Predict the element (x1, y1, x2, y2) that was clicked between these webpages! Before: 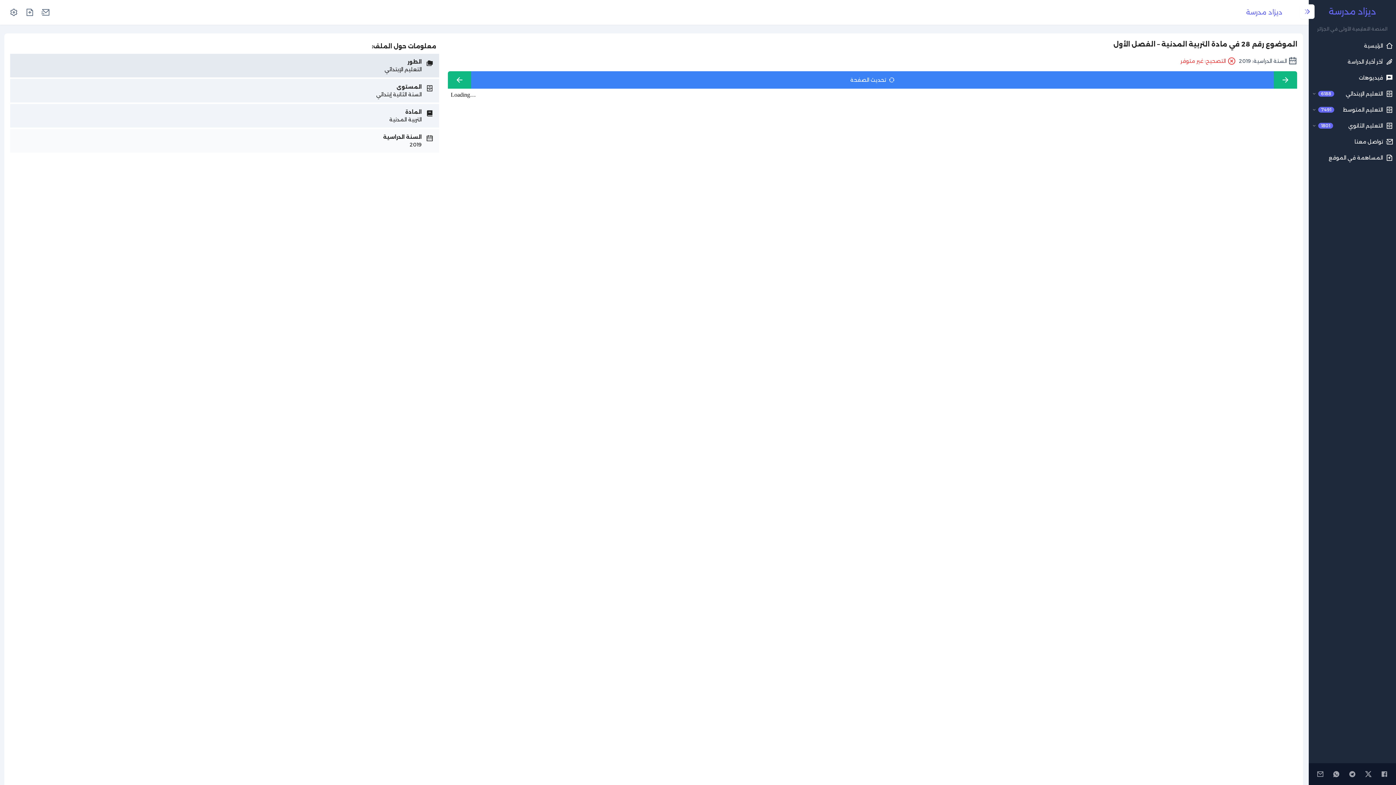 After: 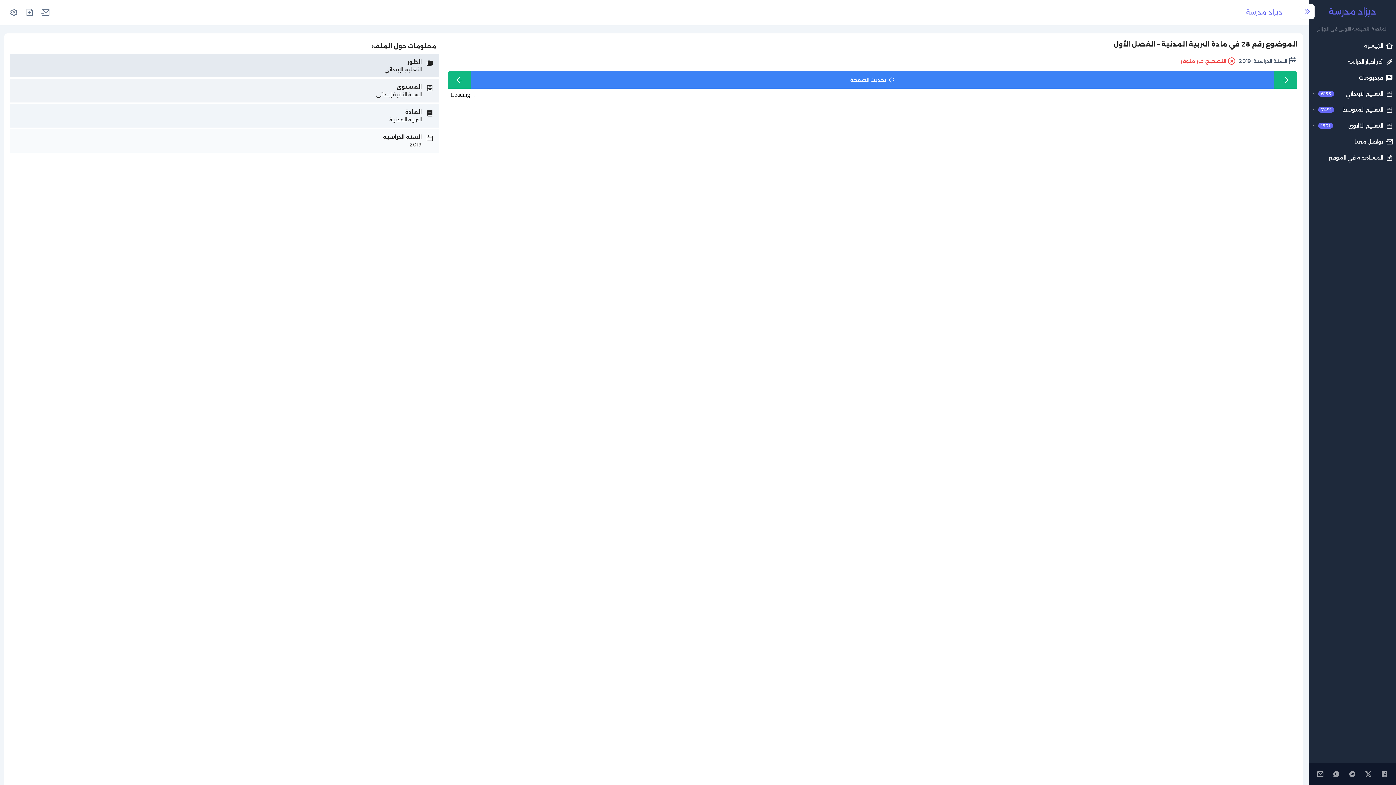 Action: bbox: (1362, 766, 1375, 782)